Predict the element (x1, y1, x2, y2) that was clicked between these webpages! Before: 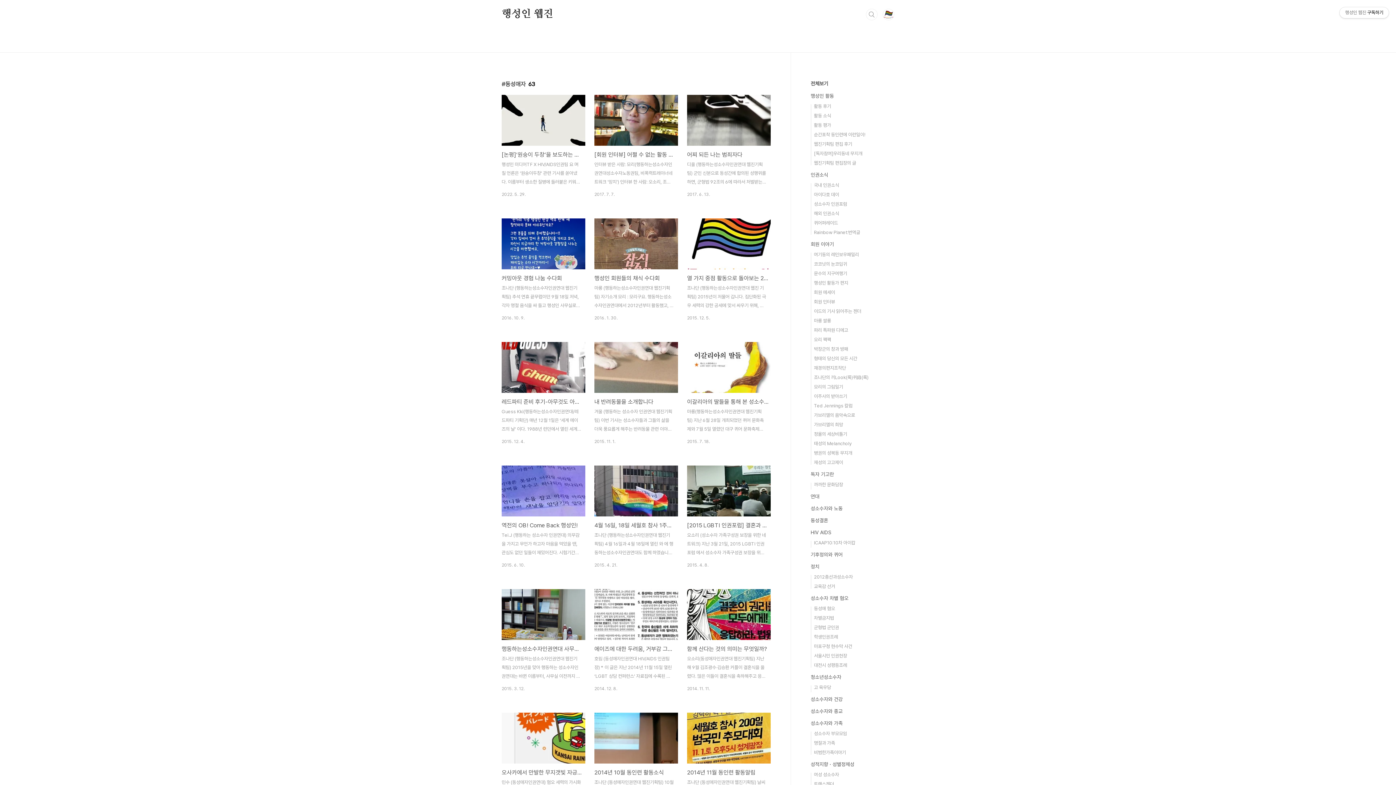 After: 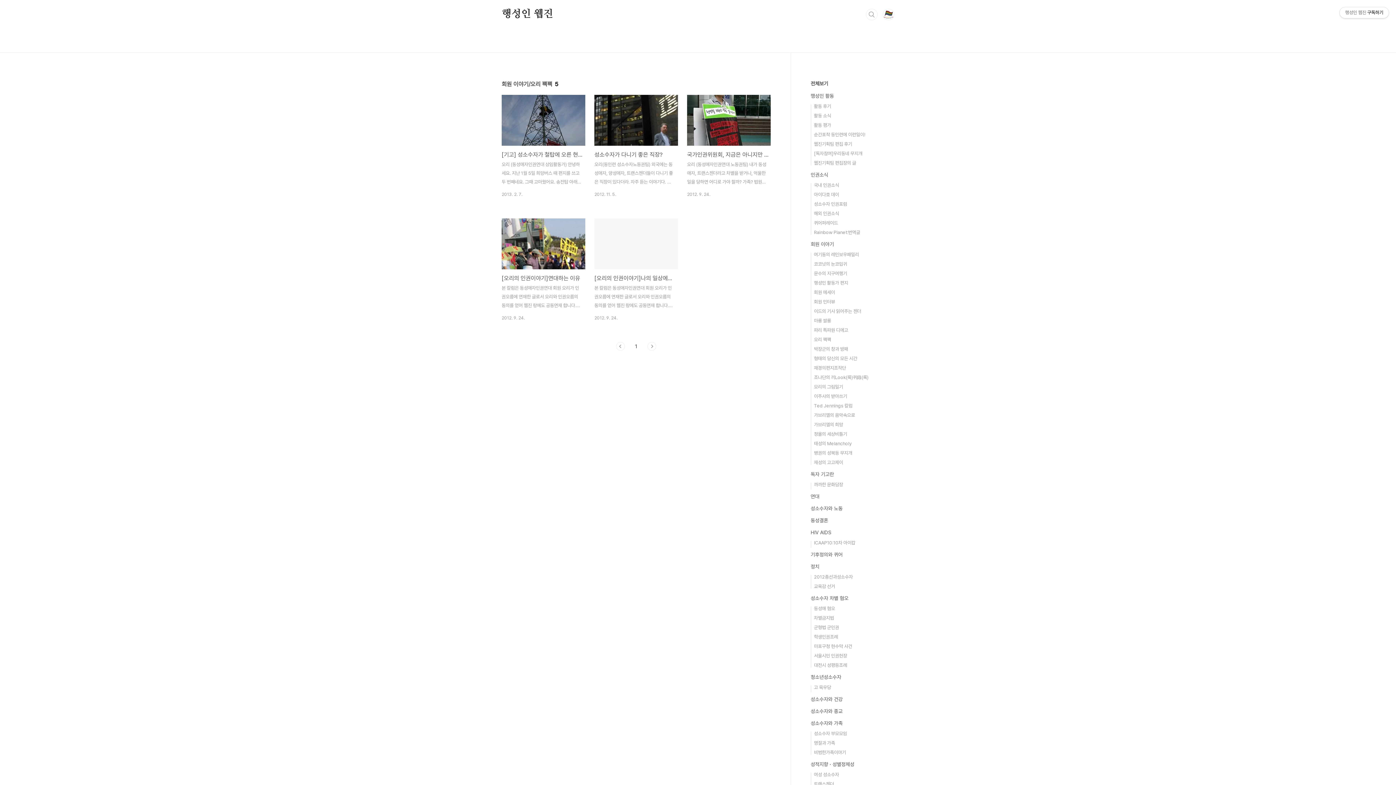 Action: bbox: (814, 337, 831, 342) label: 오리 꽥꽥